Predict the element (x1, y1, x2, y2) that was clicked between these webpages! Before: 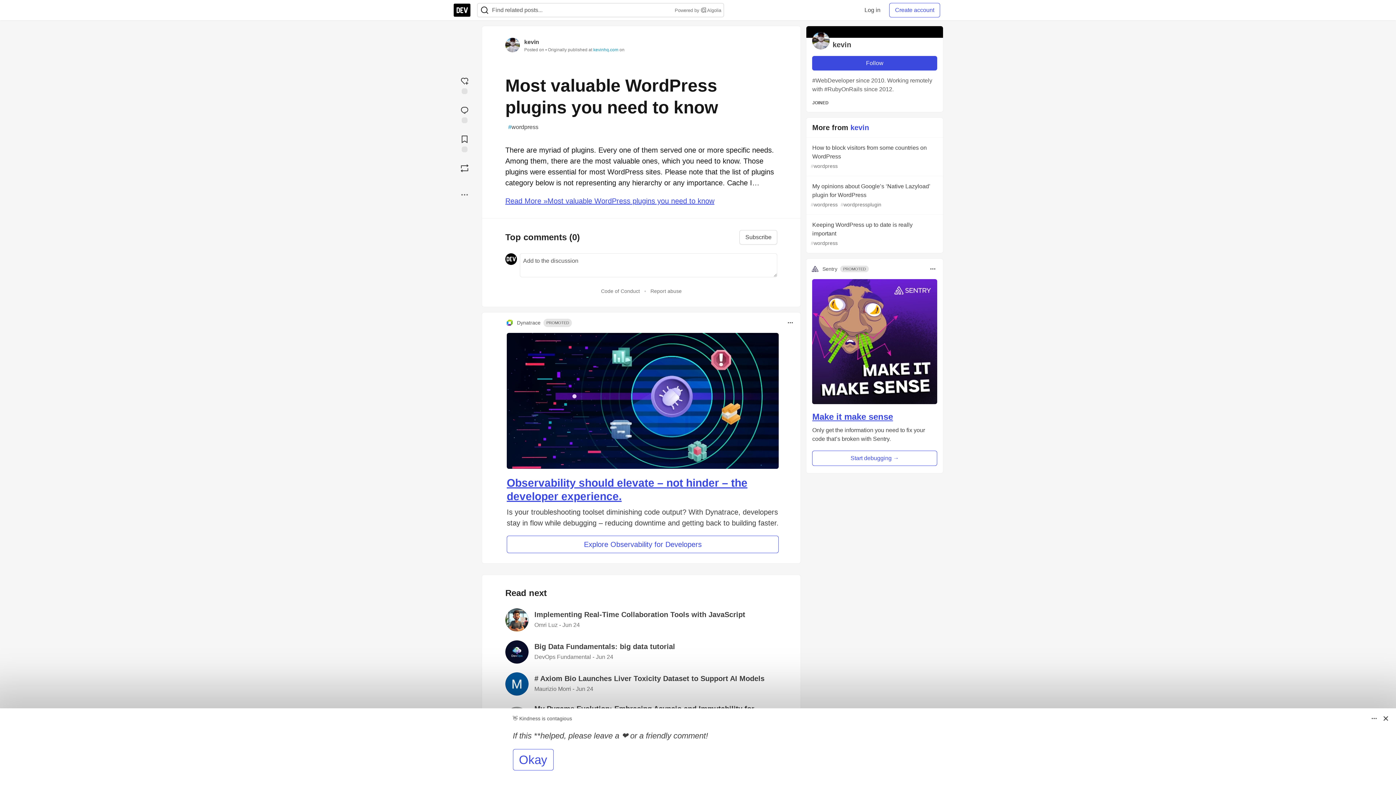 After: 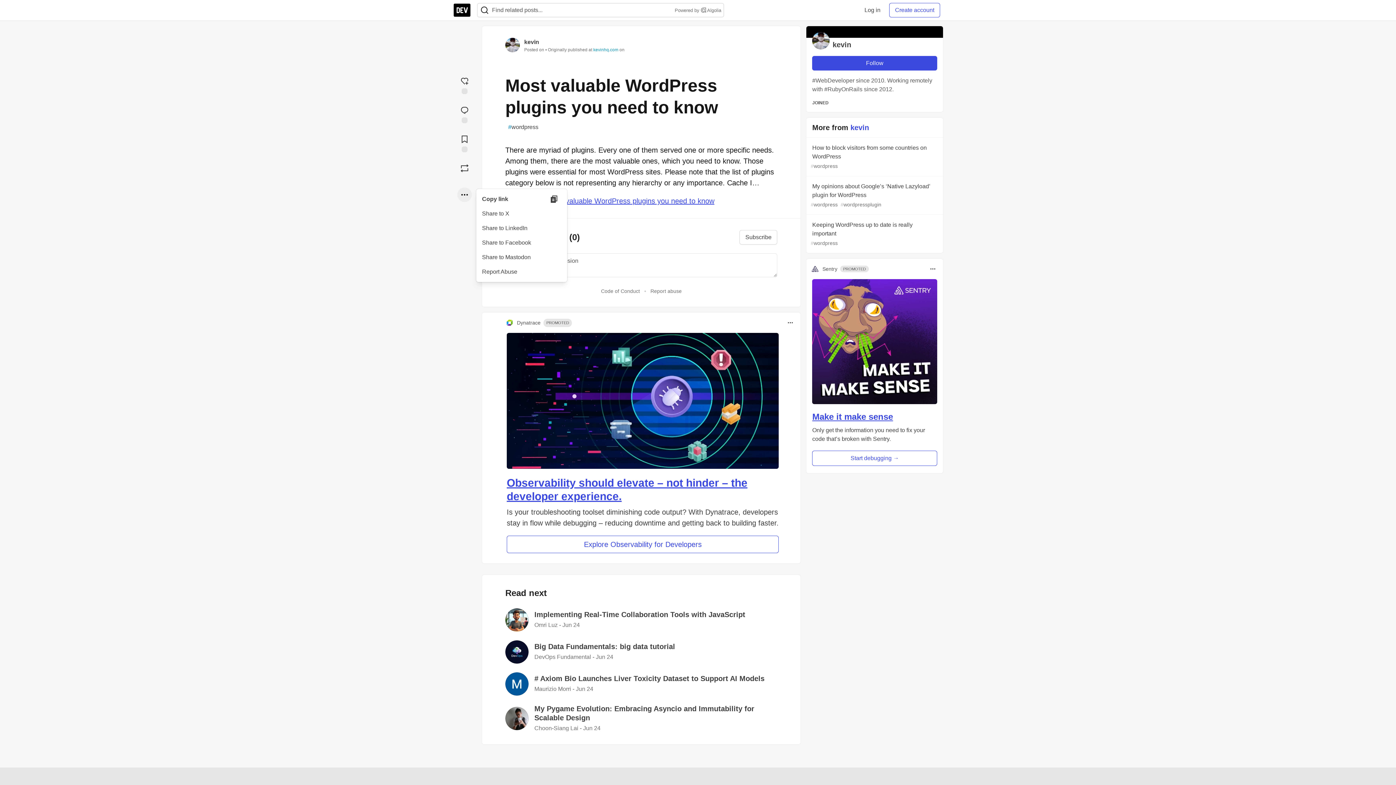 Action: bbox: (457, 187, 472, 202) label: Share post options